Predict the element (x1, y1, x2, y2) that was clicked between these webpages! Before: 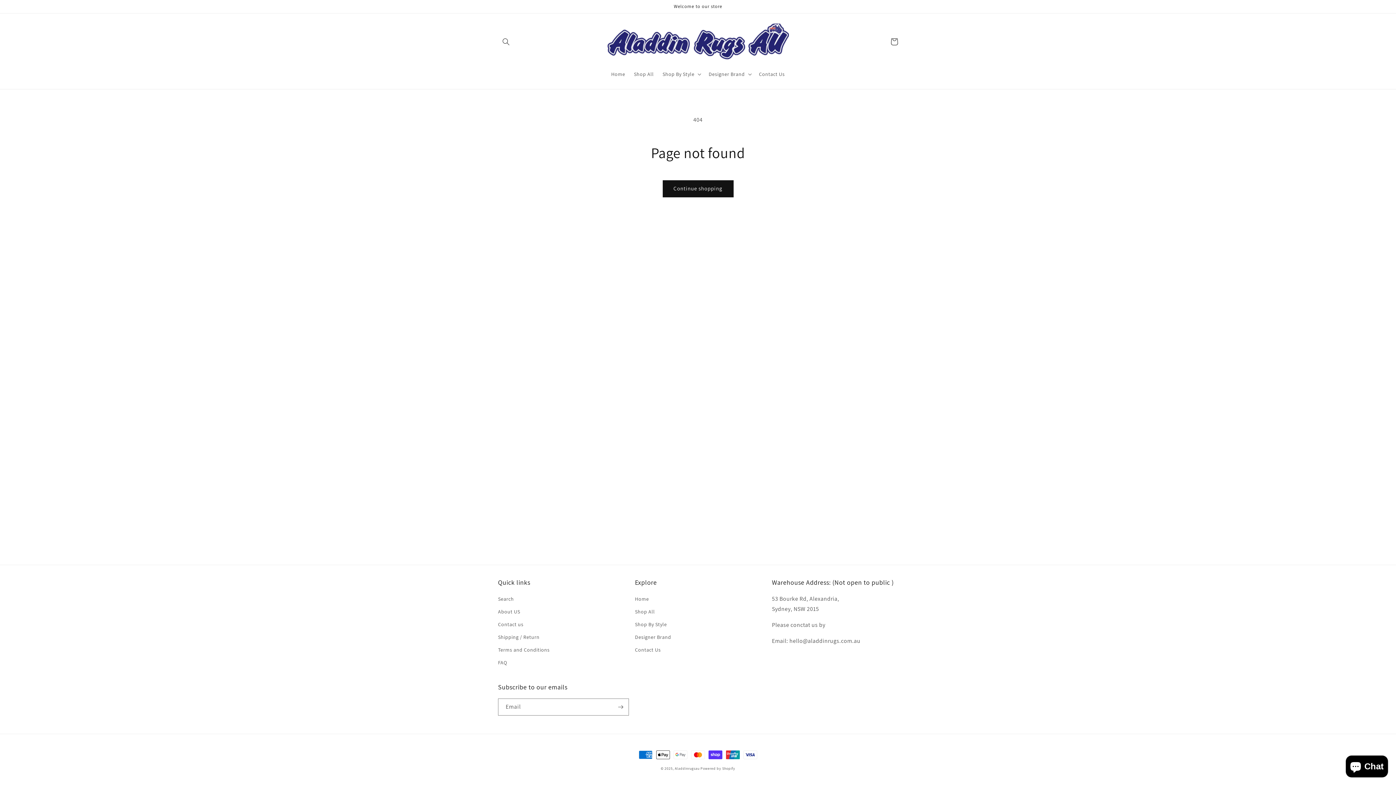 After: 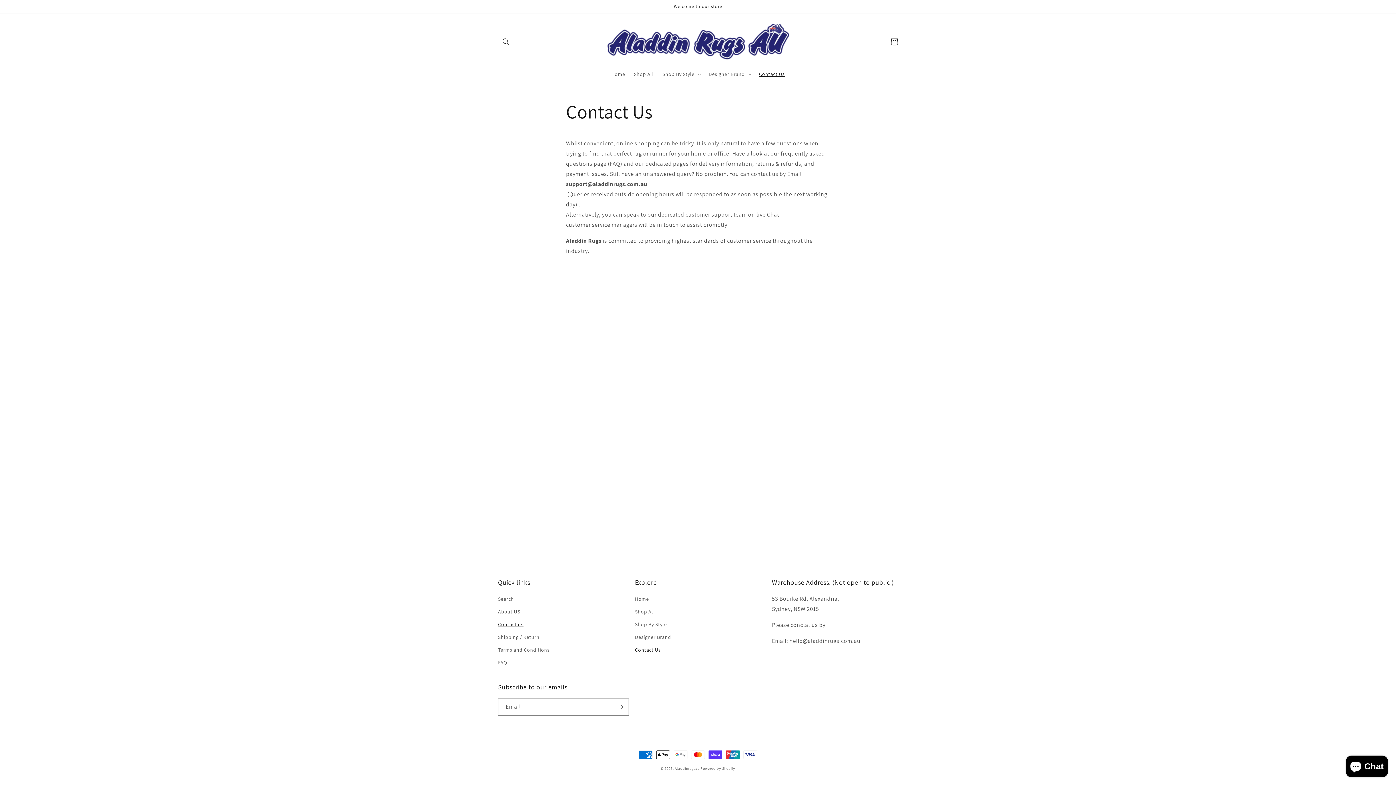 Action: bbox: (754, 66, 789, 81) label: Contact Us